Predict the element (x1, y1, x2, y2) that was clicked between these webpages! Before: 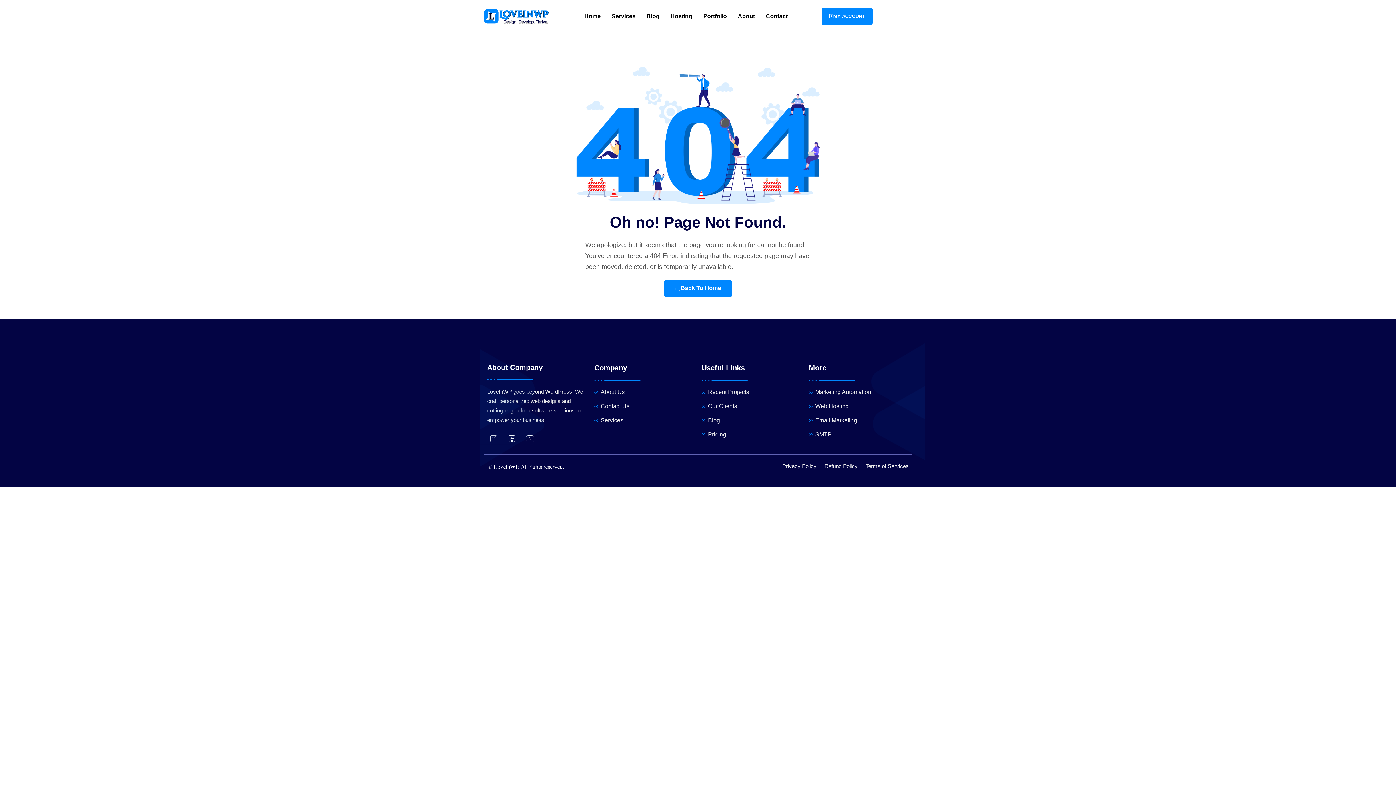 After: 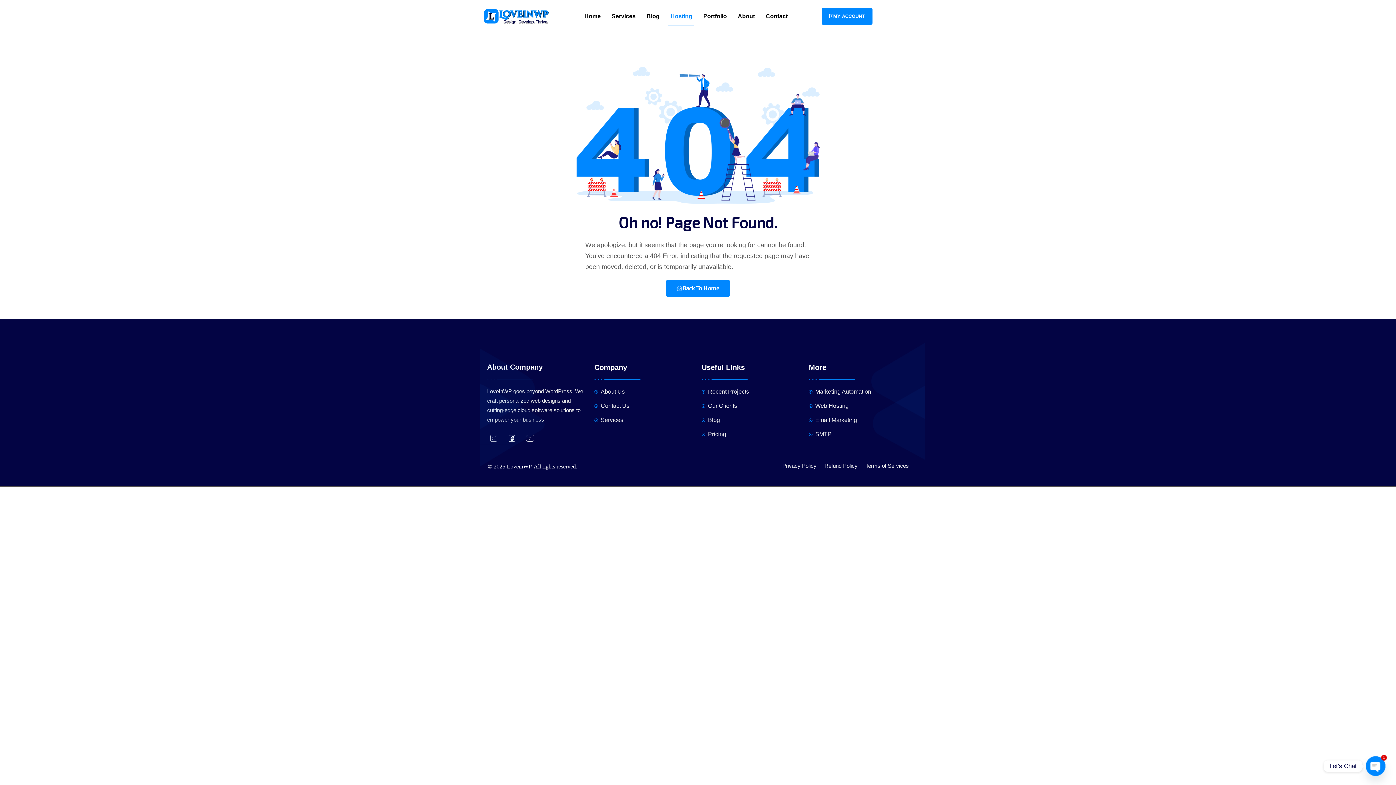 Action: label: Hosting bbox: (665, 7, 697, 25)